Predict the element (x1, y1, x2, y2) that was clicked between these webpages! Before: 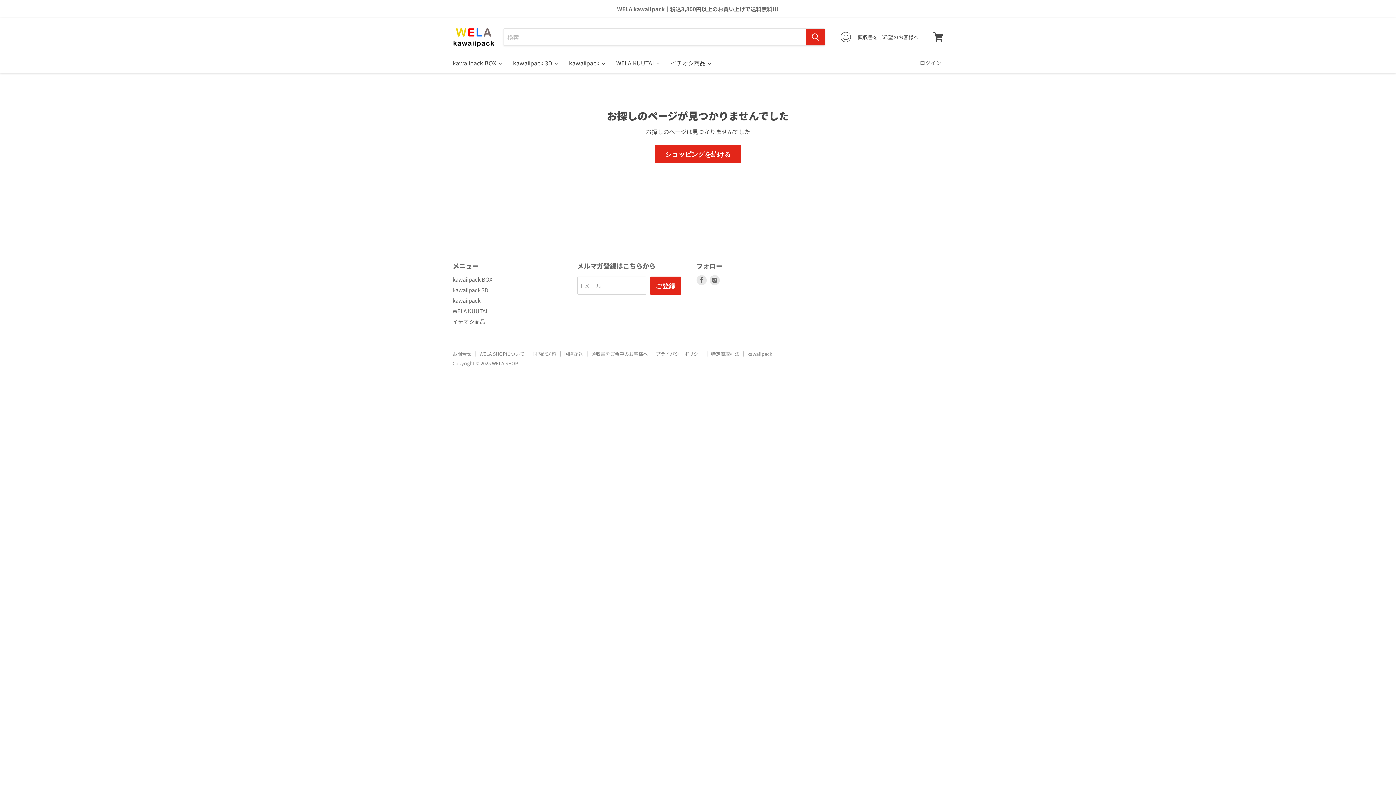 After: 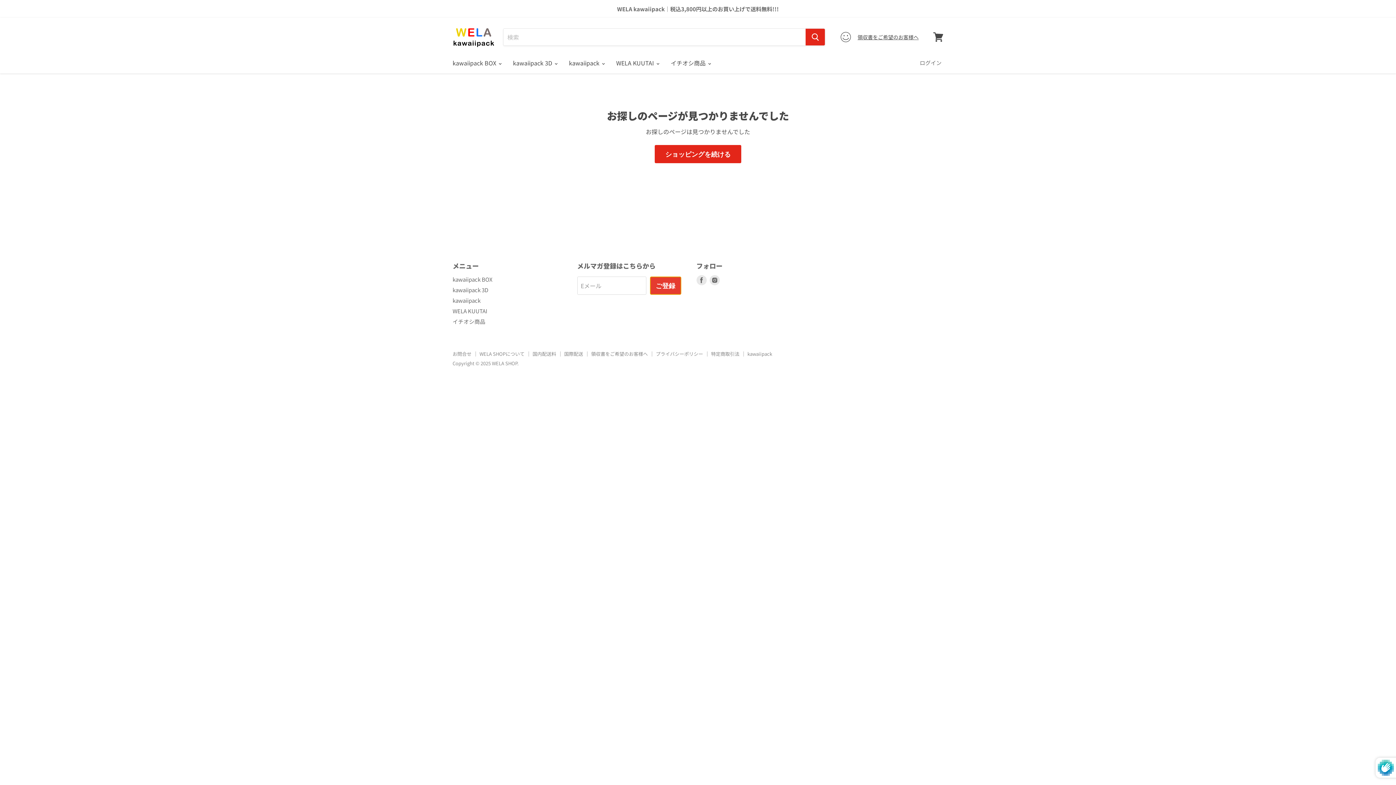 Action: bbox: (650, 276, 681, 294) label: ご登録